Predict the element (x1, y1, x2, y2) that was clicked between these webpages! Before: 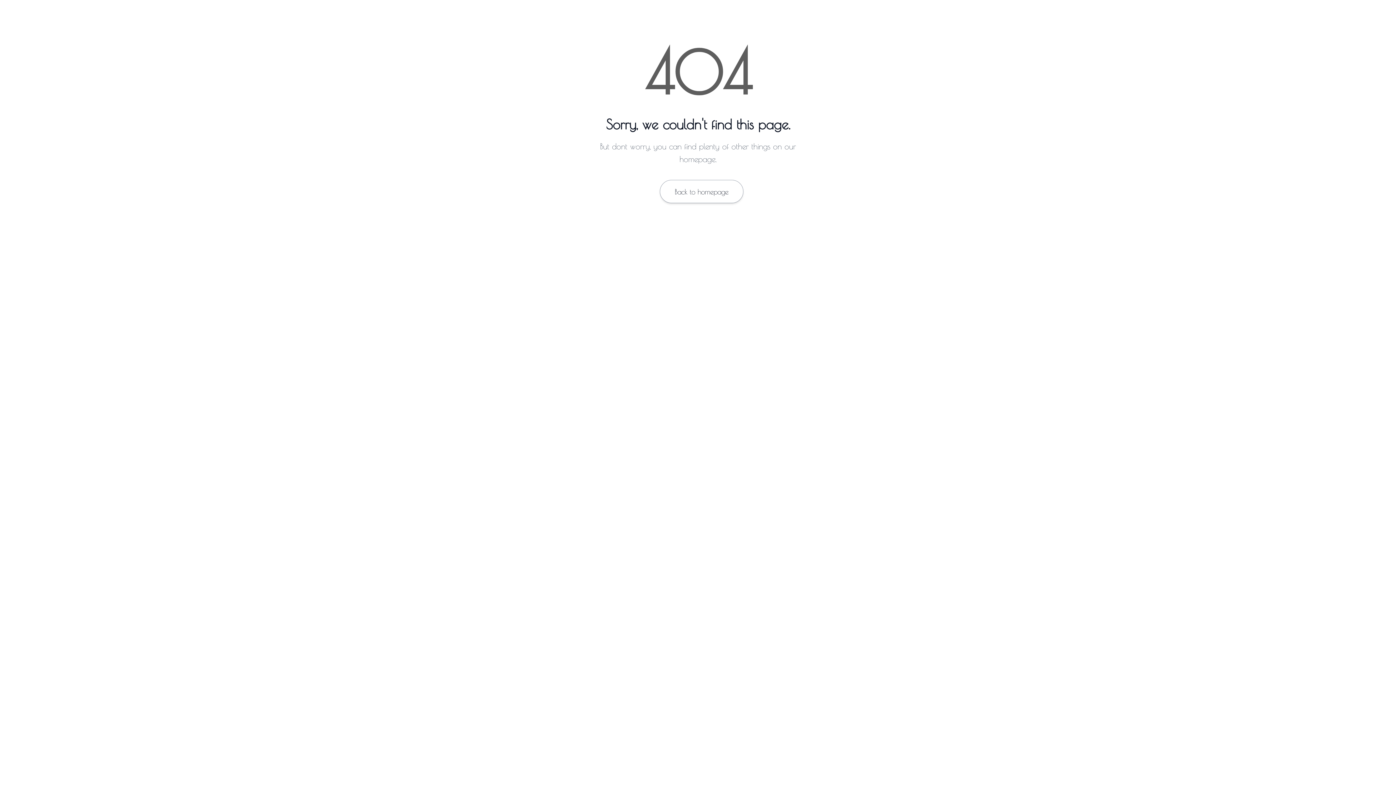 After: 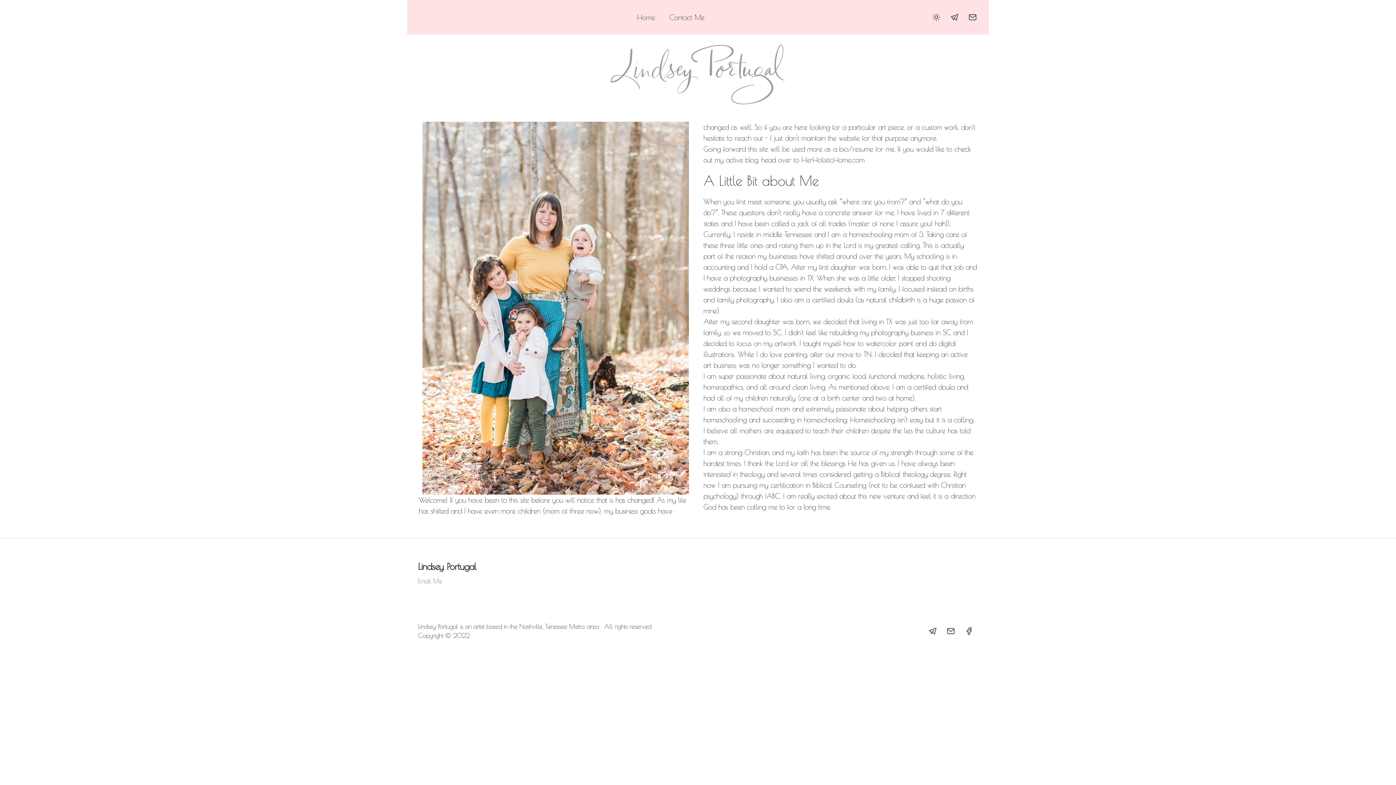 Action: bbox: (660, 180, 743, 203) label: Back to homepage